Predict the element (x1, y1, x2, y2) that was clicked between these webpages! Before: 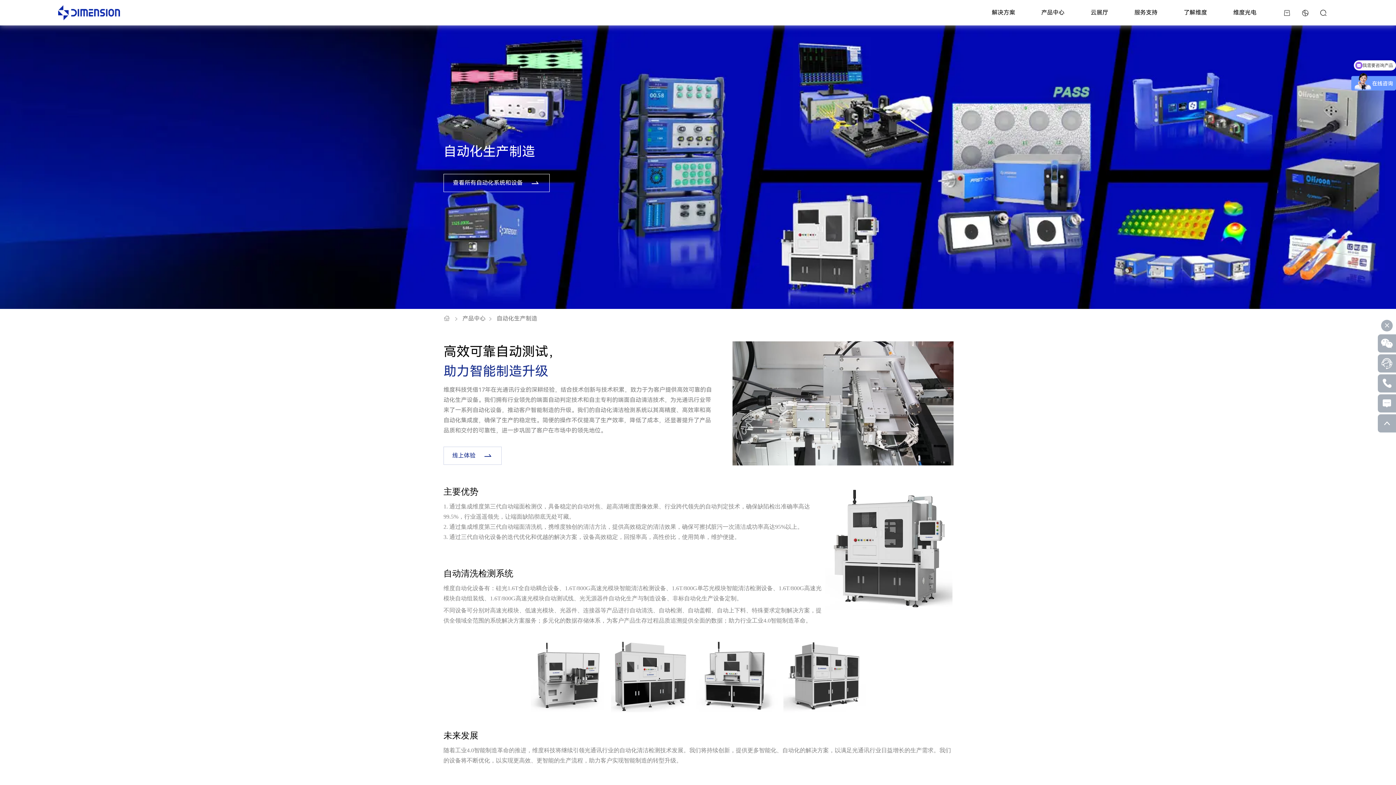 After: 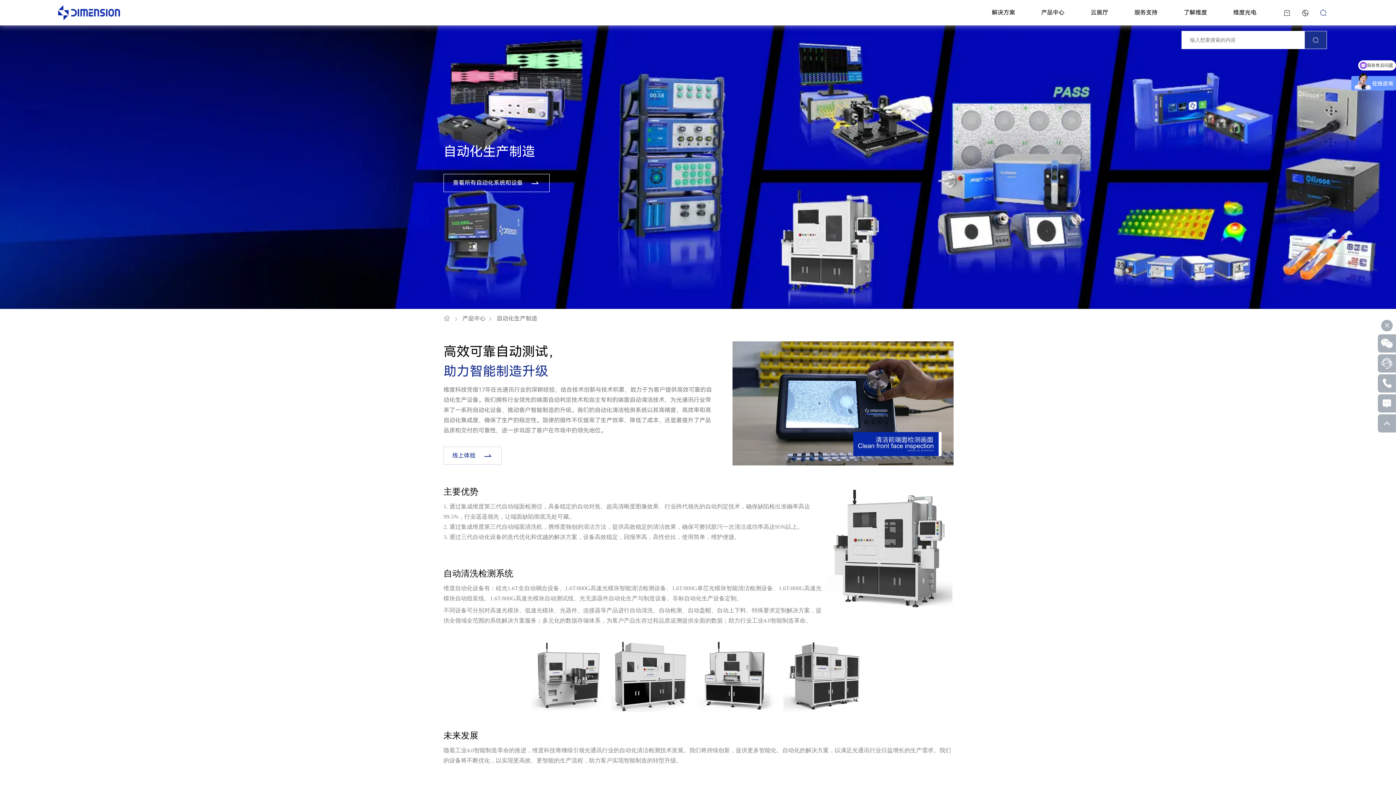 Action: bbox: (1320, 8, 1327, 16)